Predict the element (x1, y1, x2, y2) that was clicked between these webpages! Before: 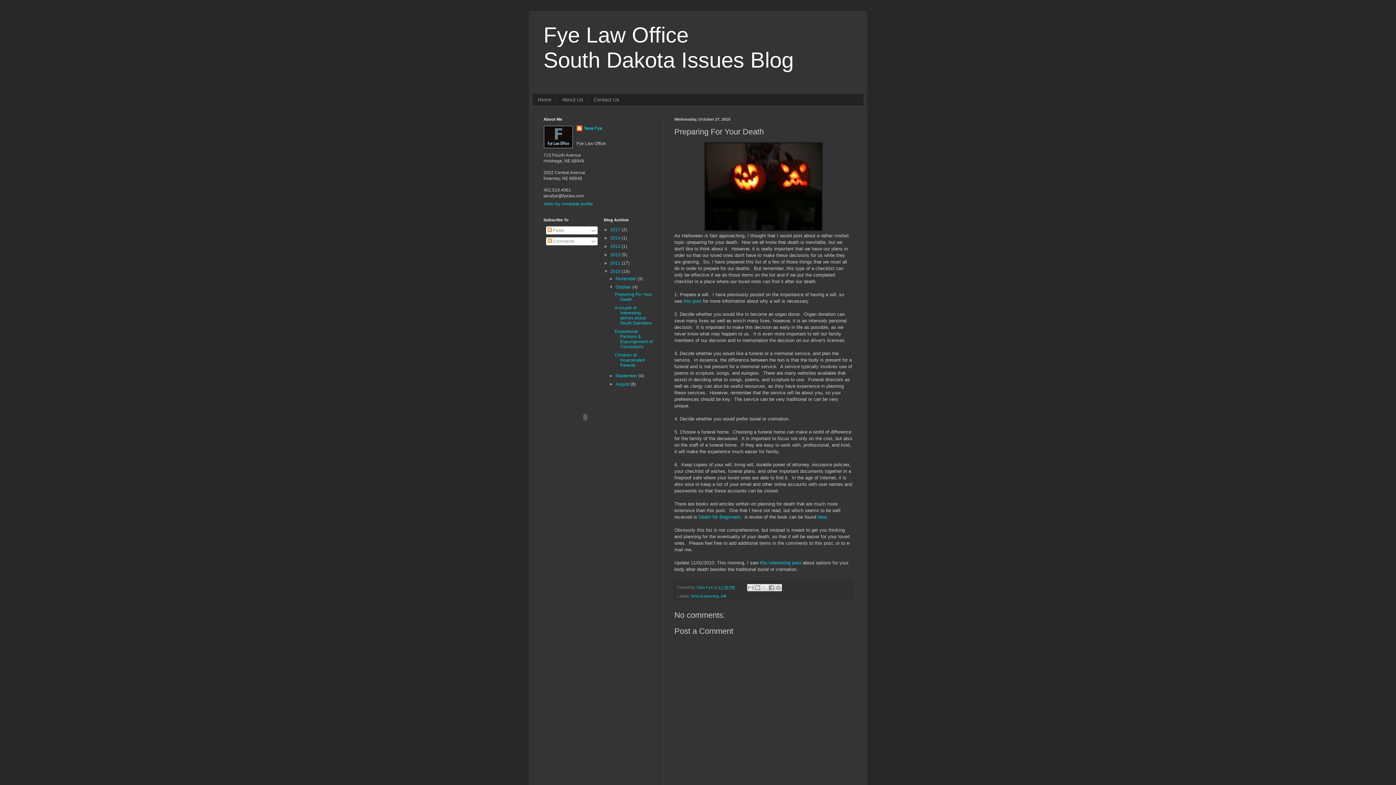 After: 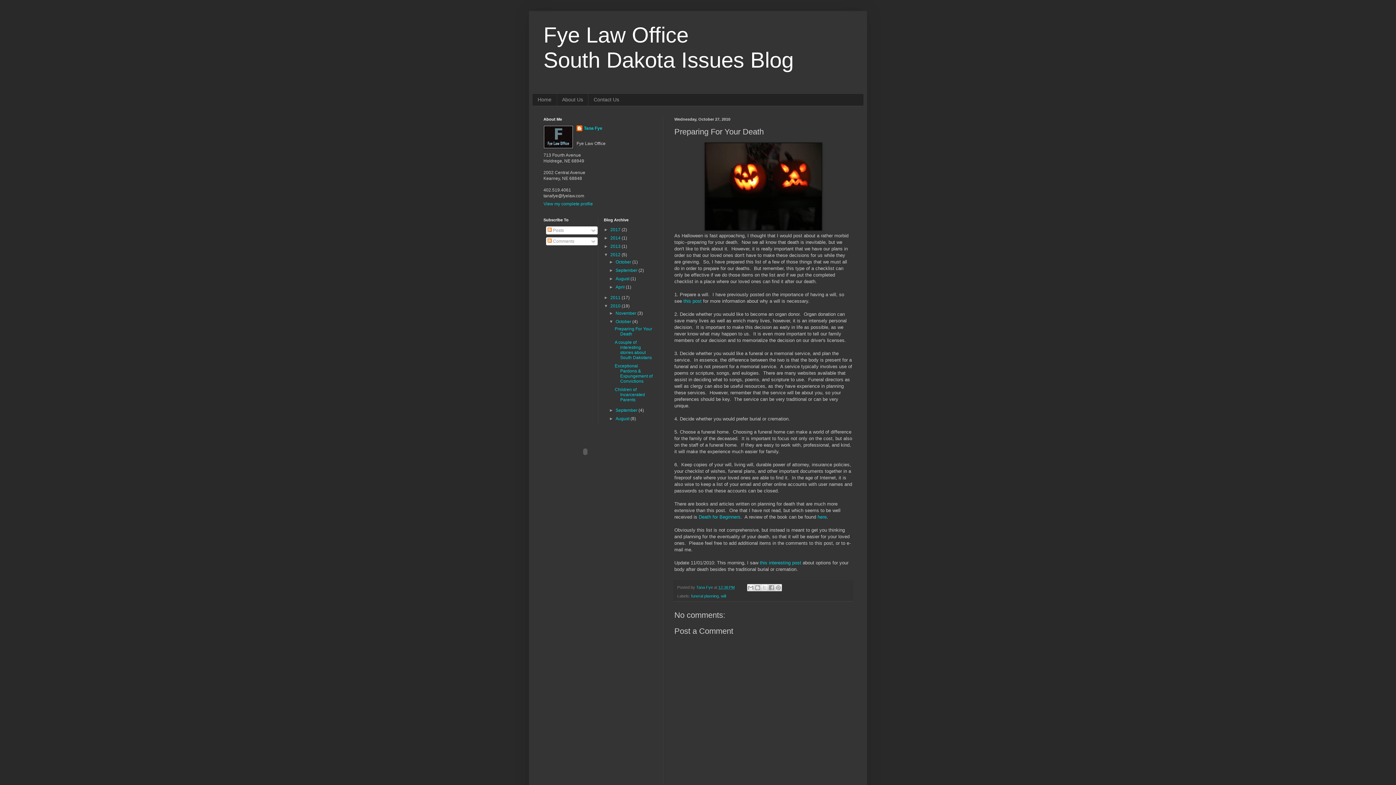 Action: label: ►   bbox: (604, 252, 610, 257)